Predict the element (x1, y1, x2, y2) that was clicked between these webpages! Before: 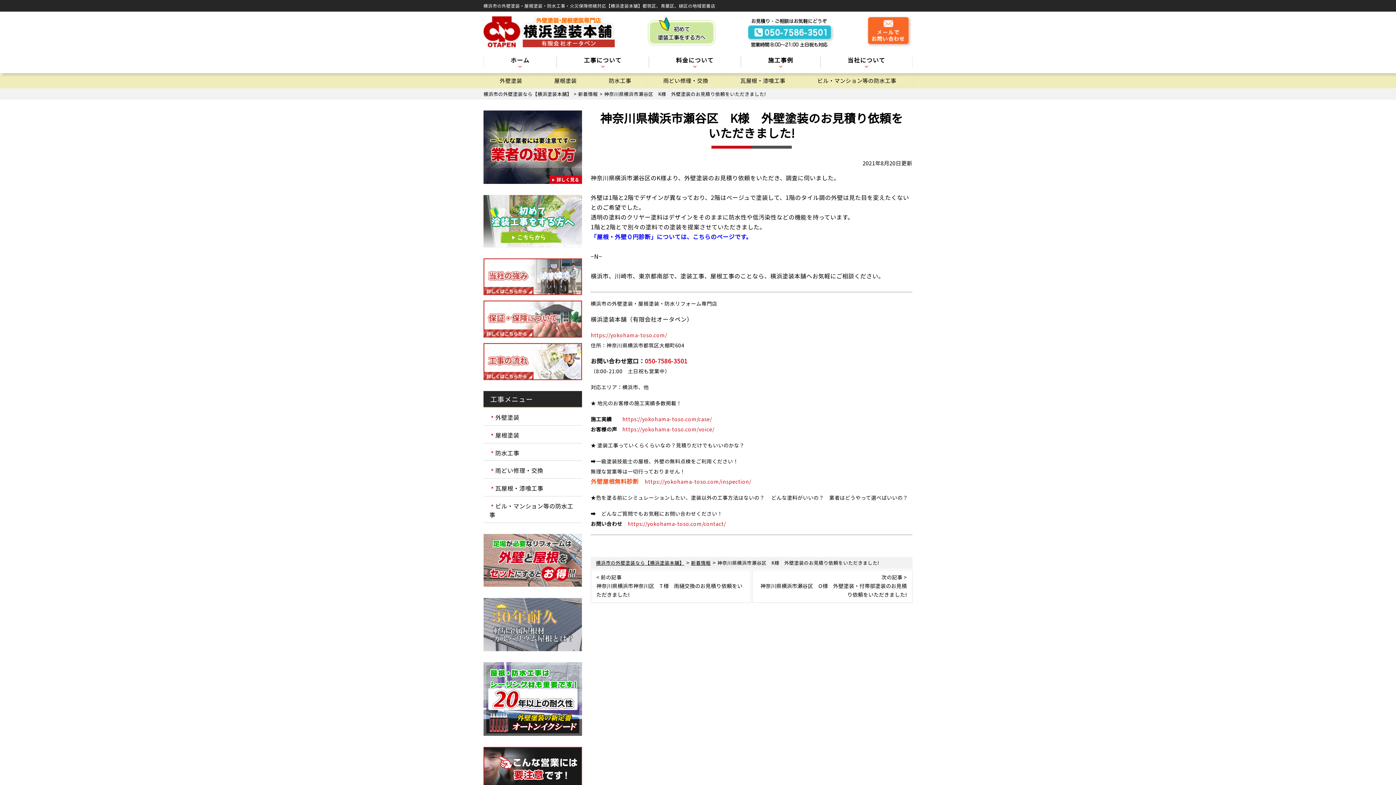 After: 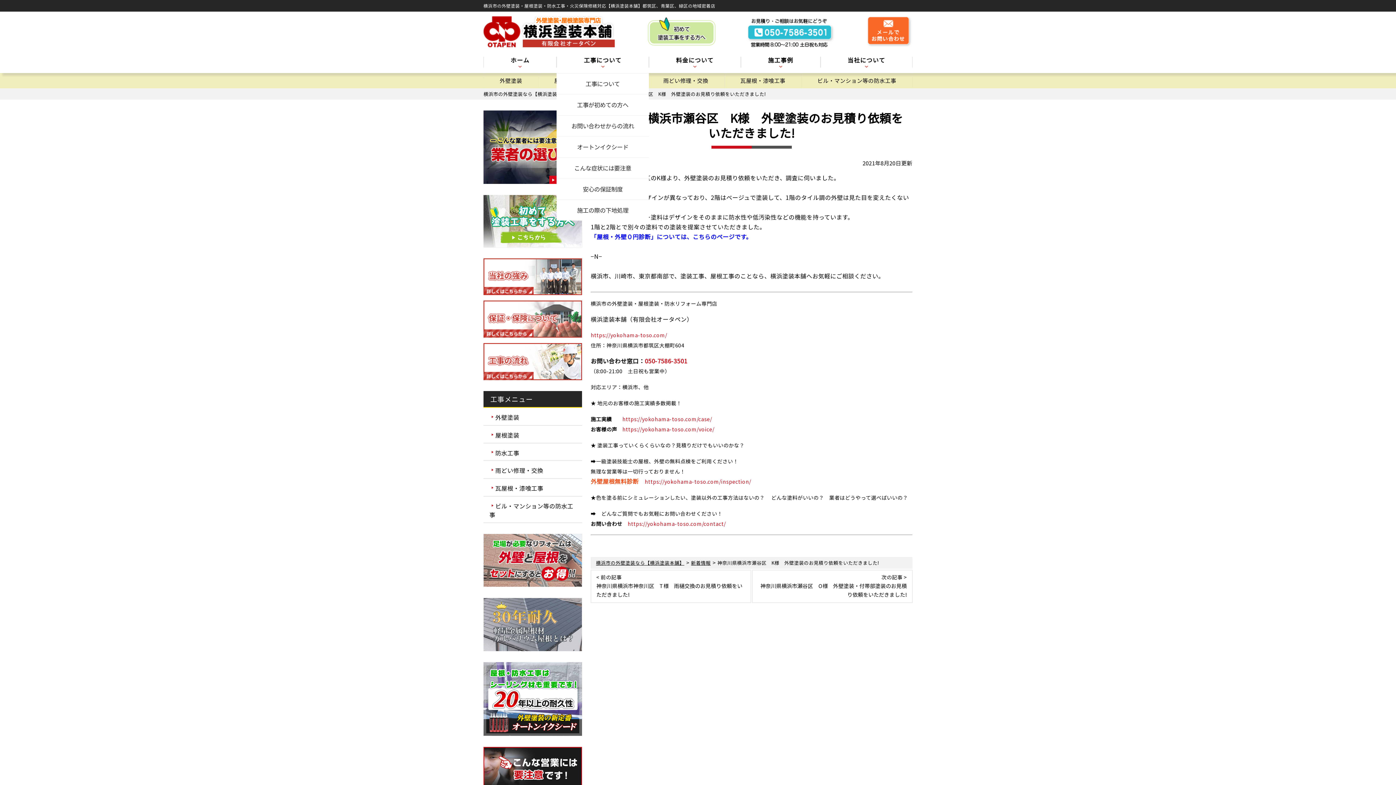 Action: label: 工事について bbox: (556, 56, 648, 67)